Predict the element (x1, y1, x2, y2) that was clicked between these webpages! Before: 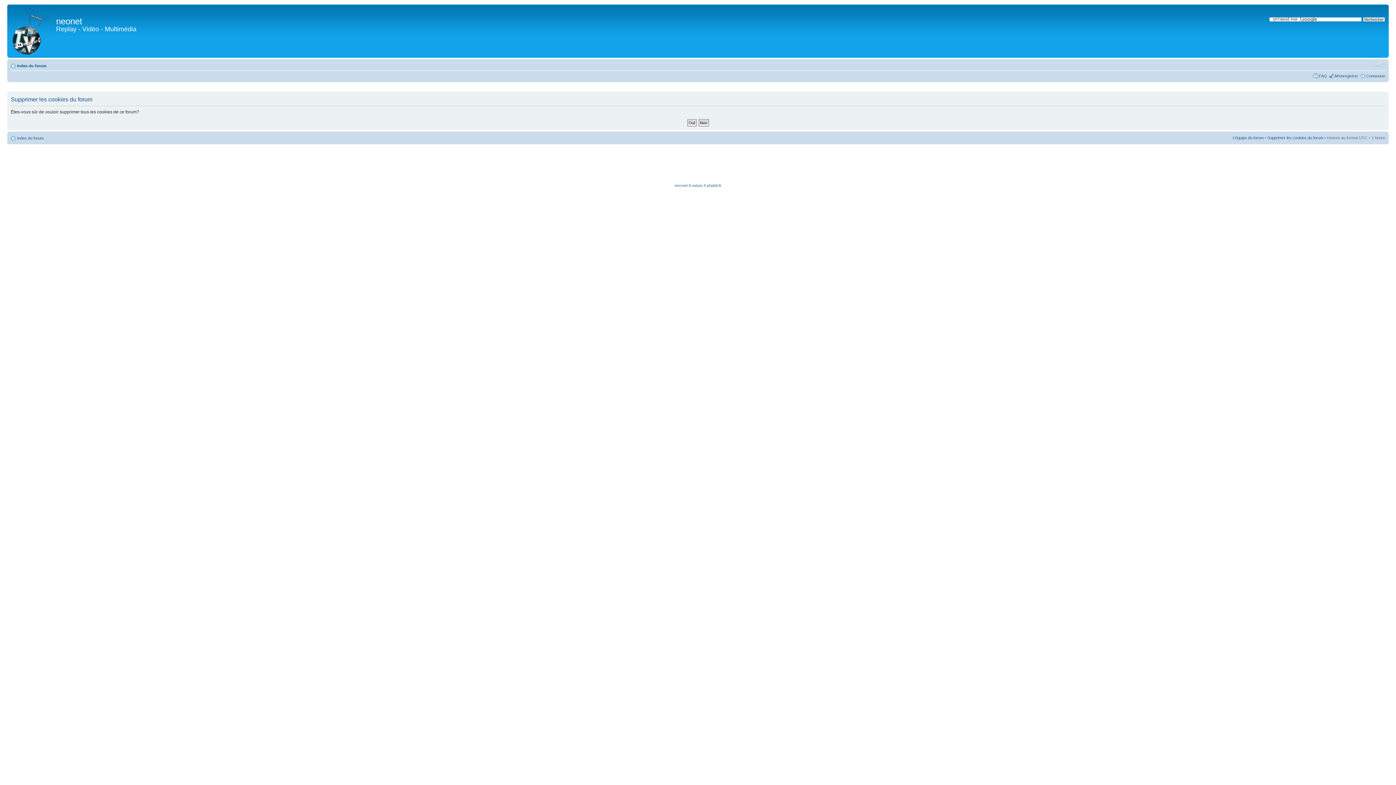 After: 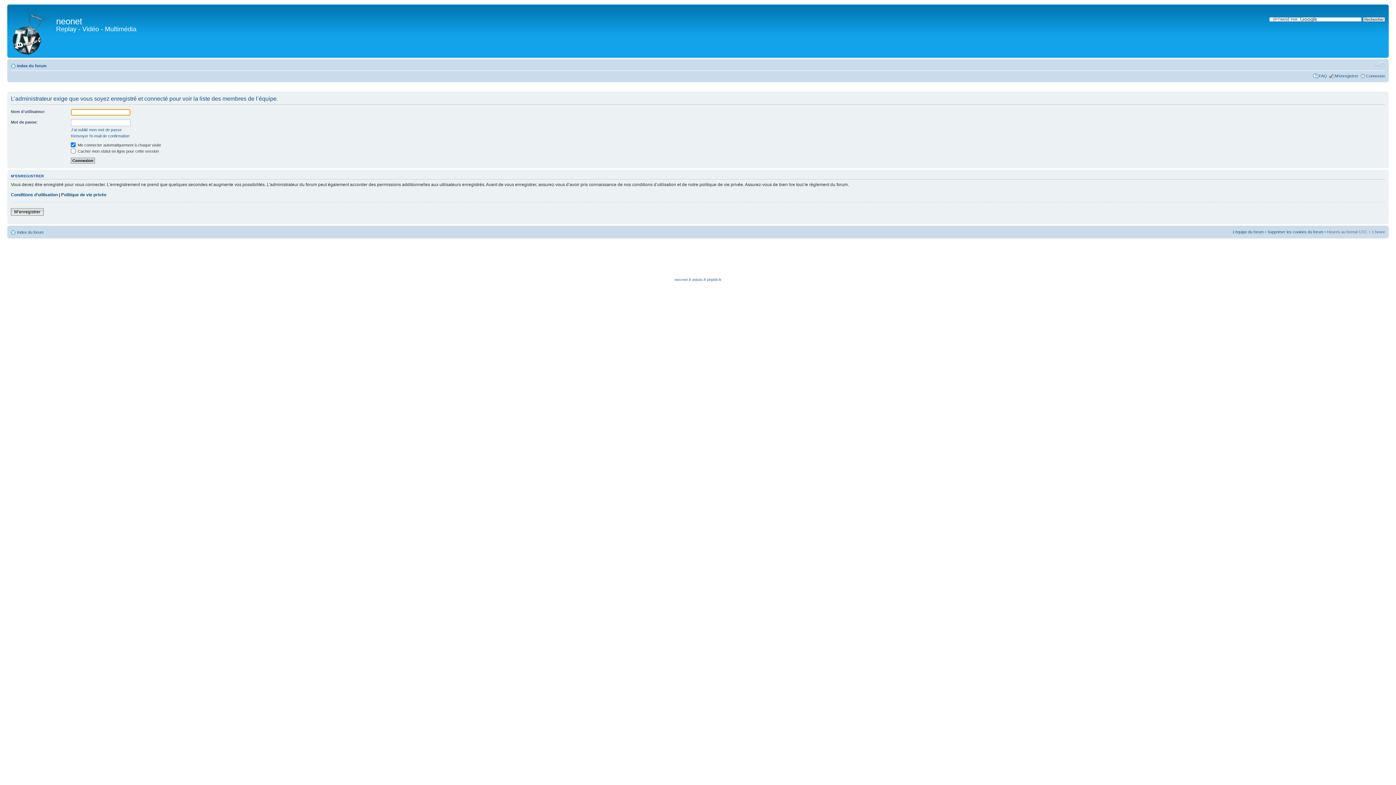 Action: bbox: (1233, 135, 1264, 140) label: L’équipe du forum